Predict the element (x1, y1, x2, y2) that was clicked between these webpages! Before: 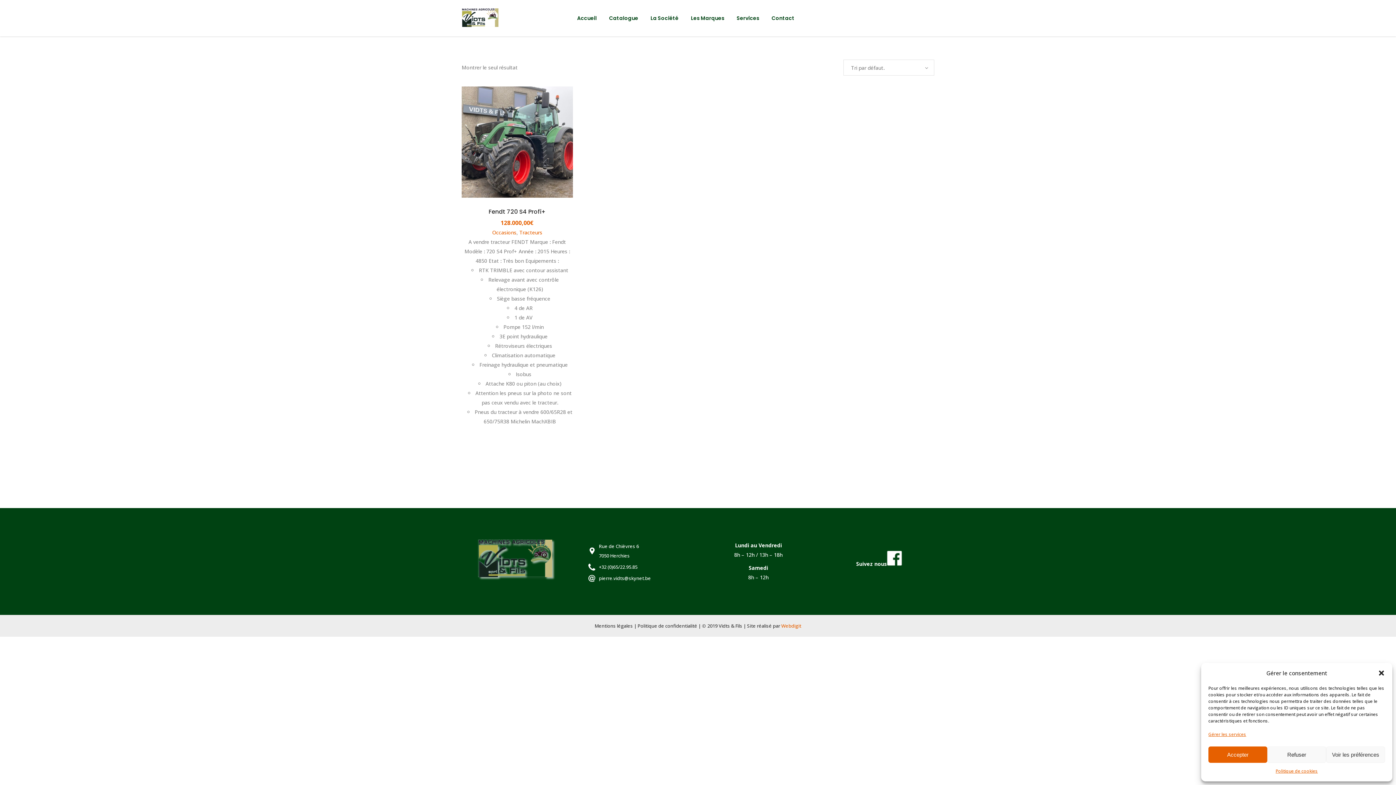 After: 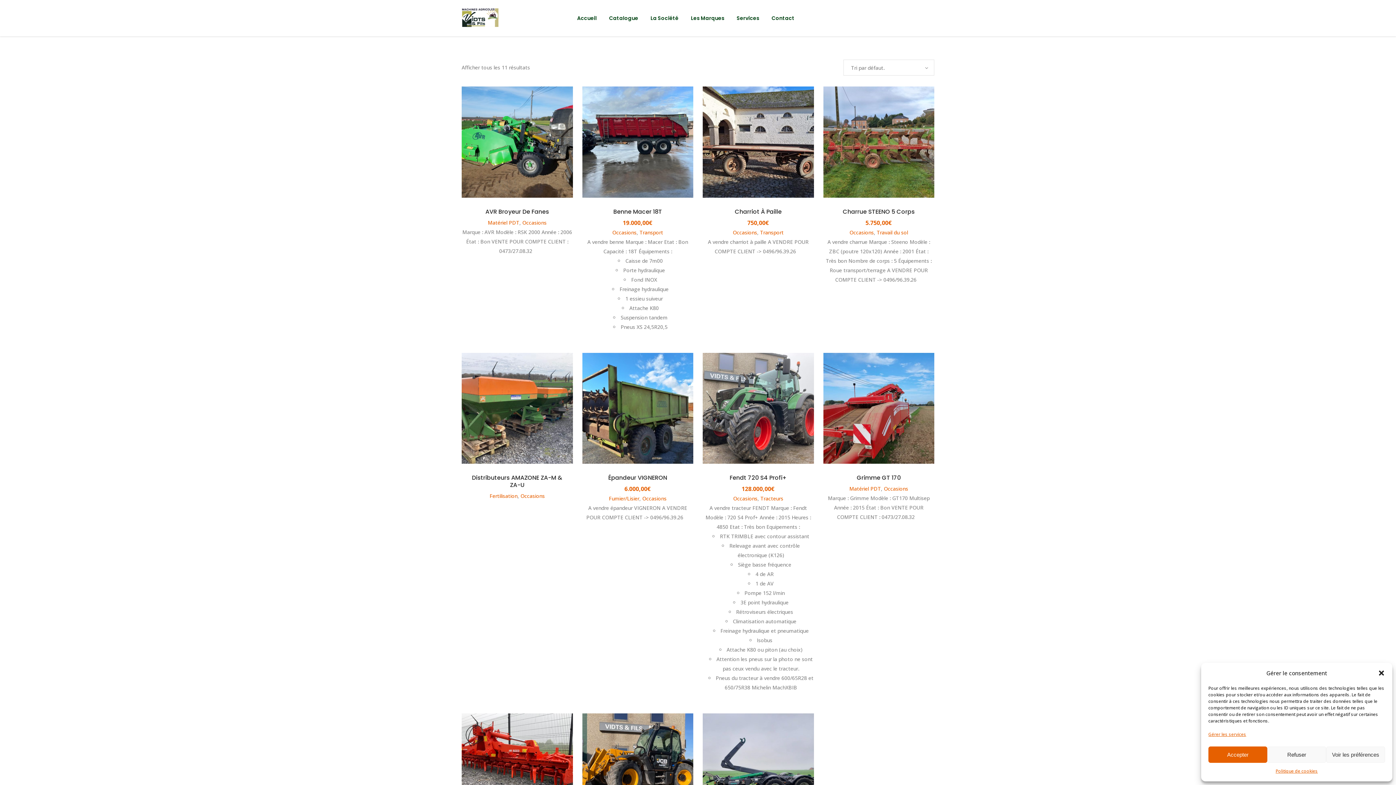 Action: bbox: (492, 228, 516, 235) label: Occasions